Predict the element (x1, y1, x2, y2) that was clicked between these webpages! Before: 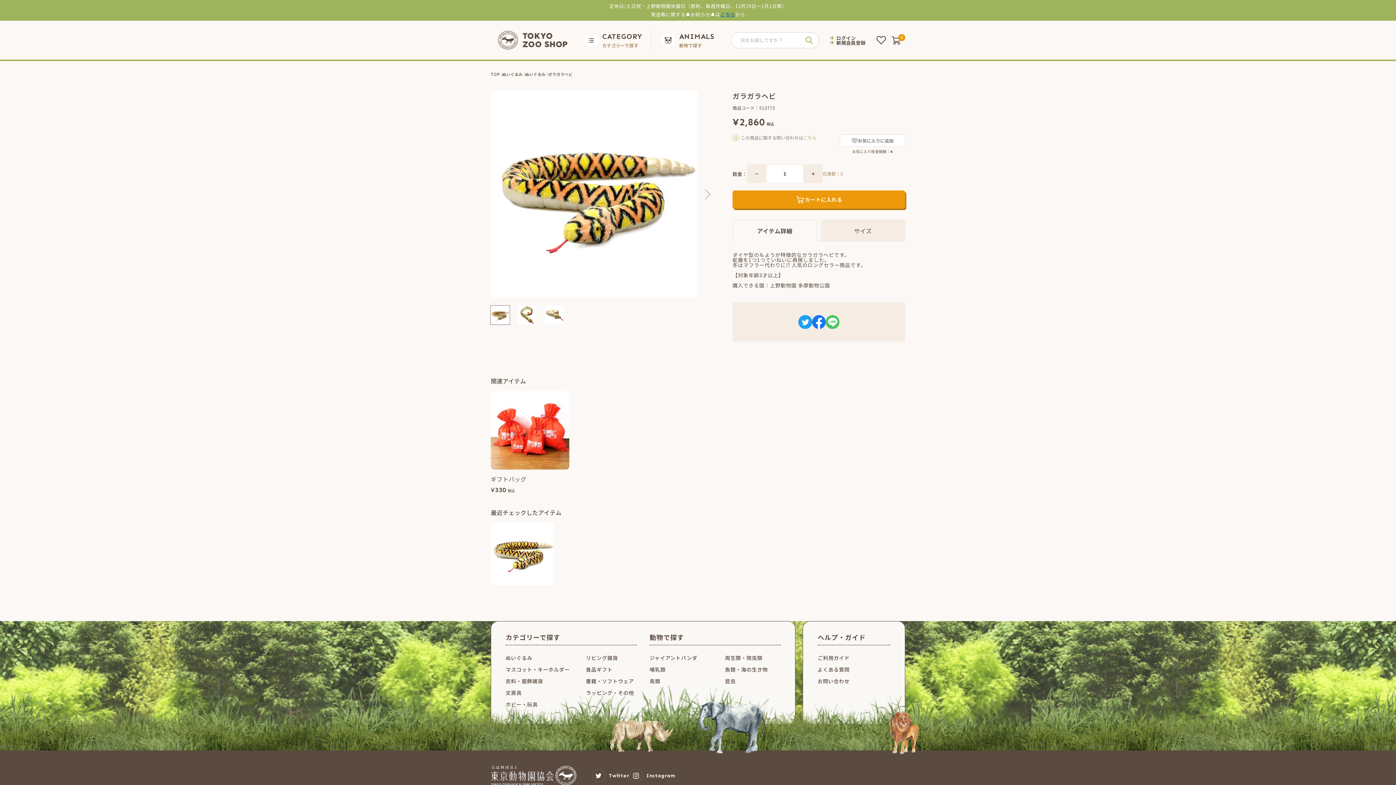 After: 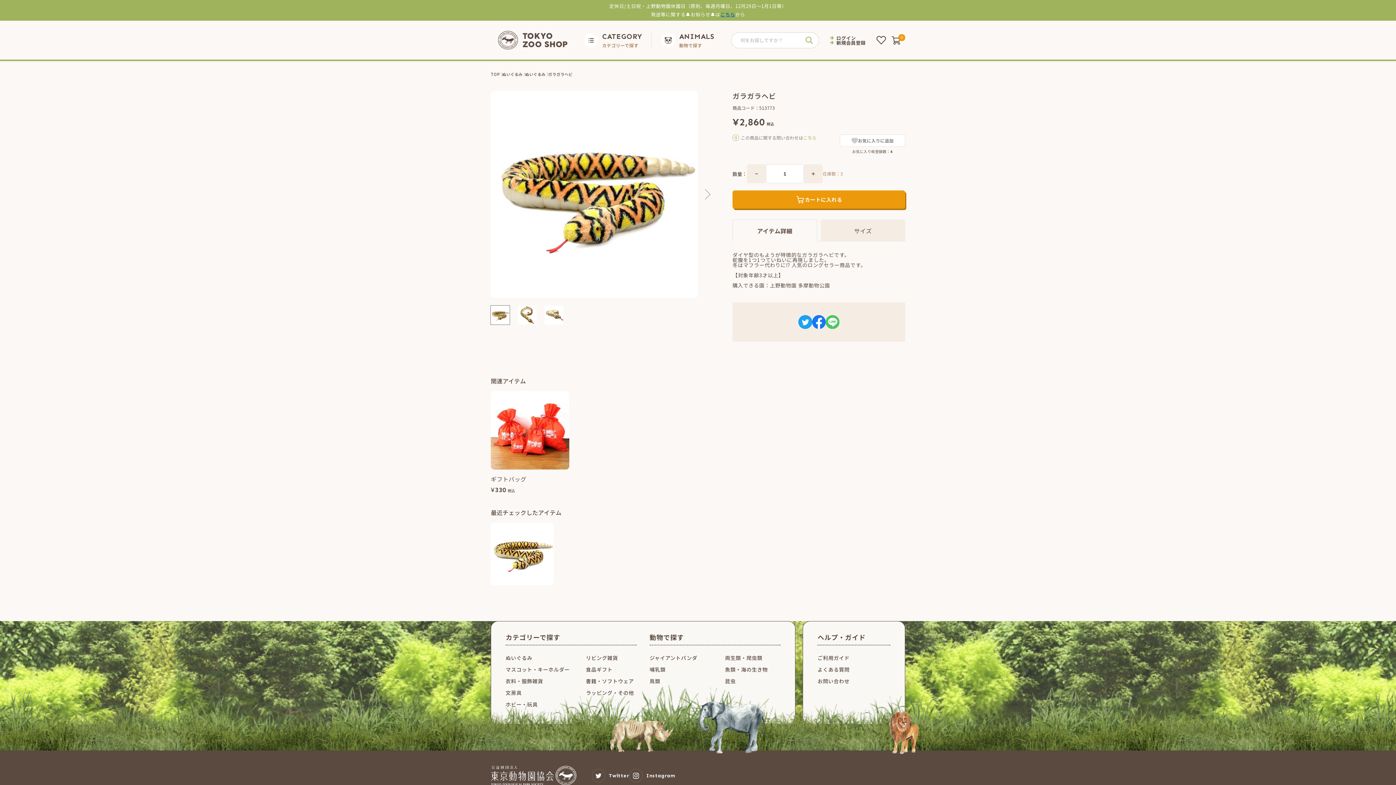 Action: bbox: (490, 522, 553, 585)